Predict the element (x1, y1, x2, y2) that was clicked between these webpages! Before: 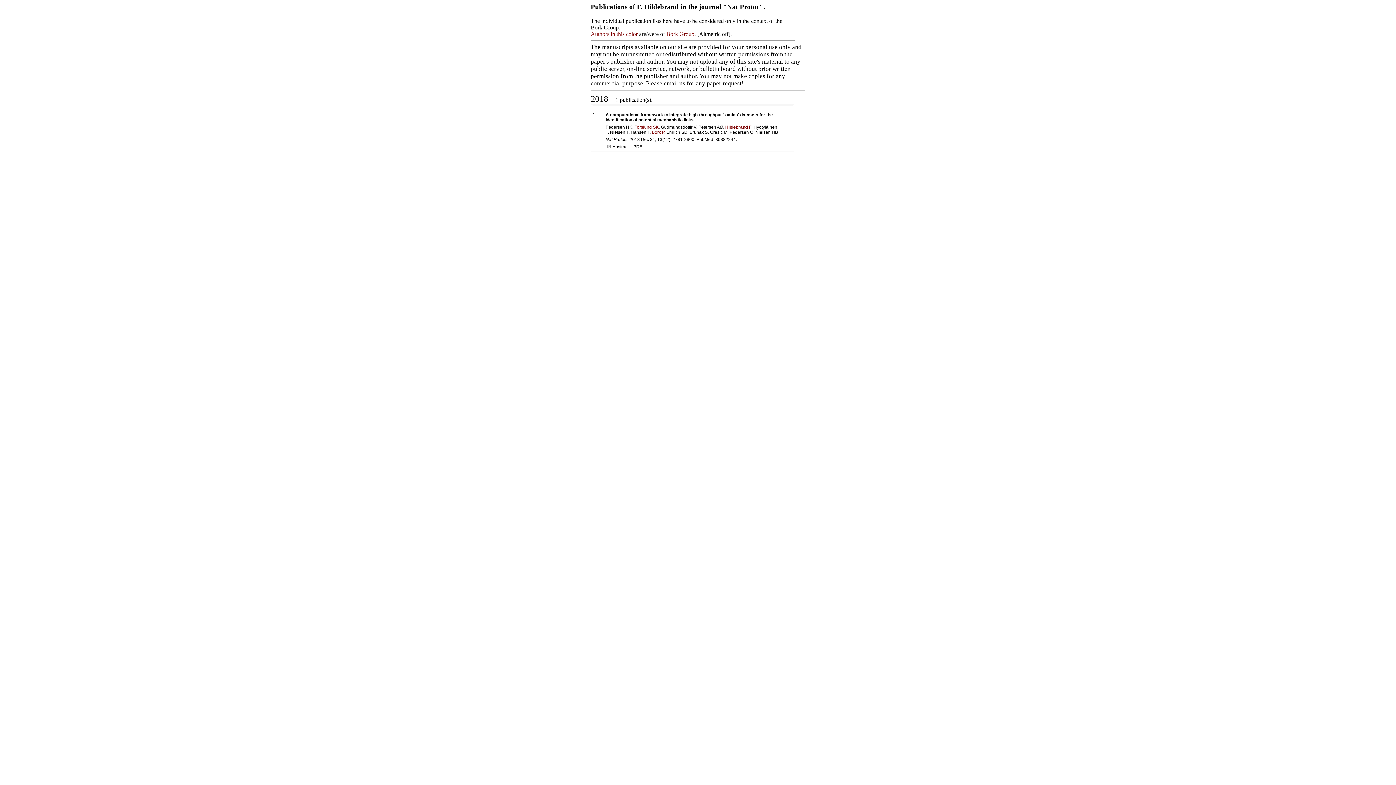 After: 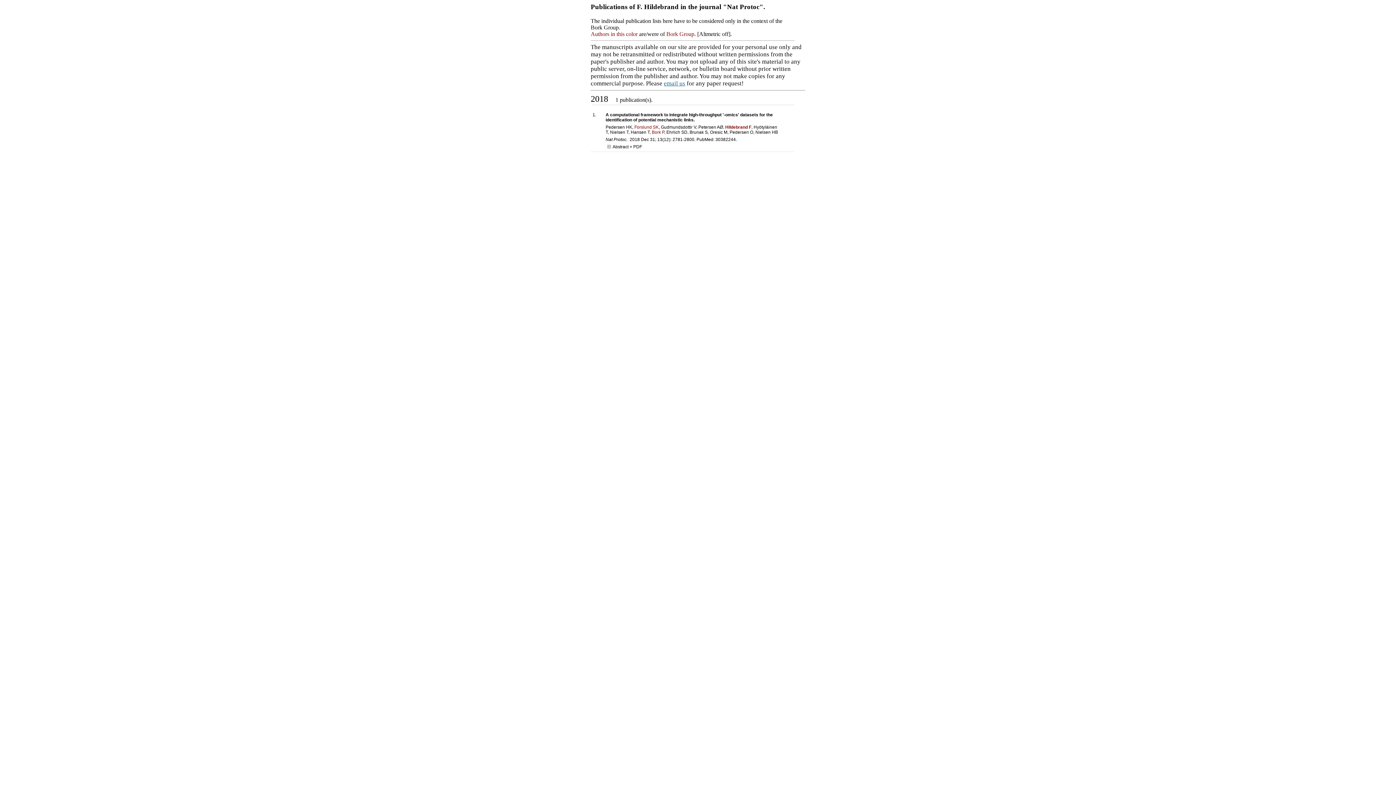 Action: label: email us bbox: (664, 79, 685, 86)